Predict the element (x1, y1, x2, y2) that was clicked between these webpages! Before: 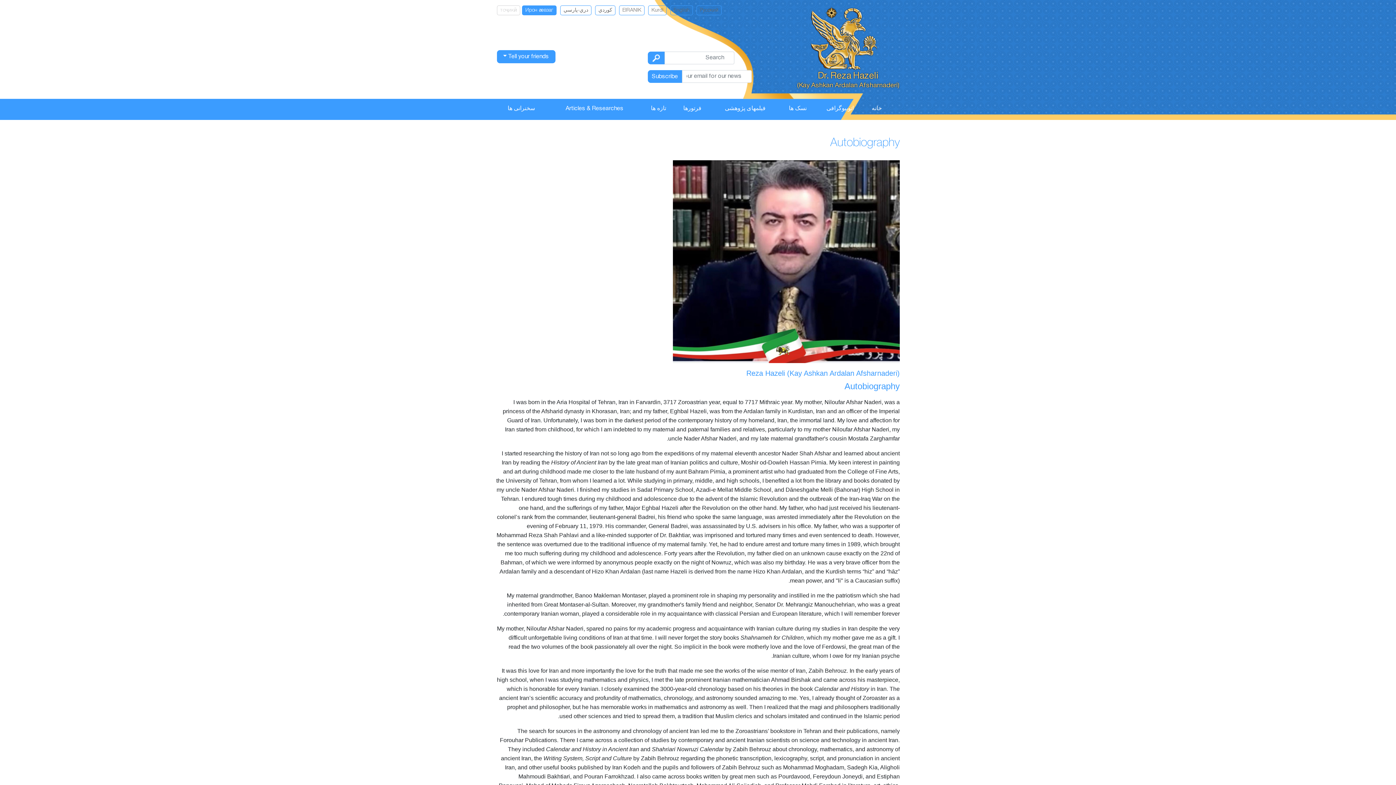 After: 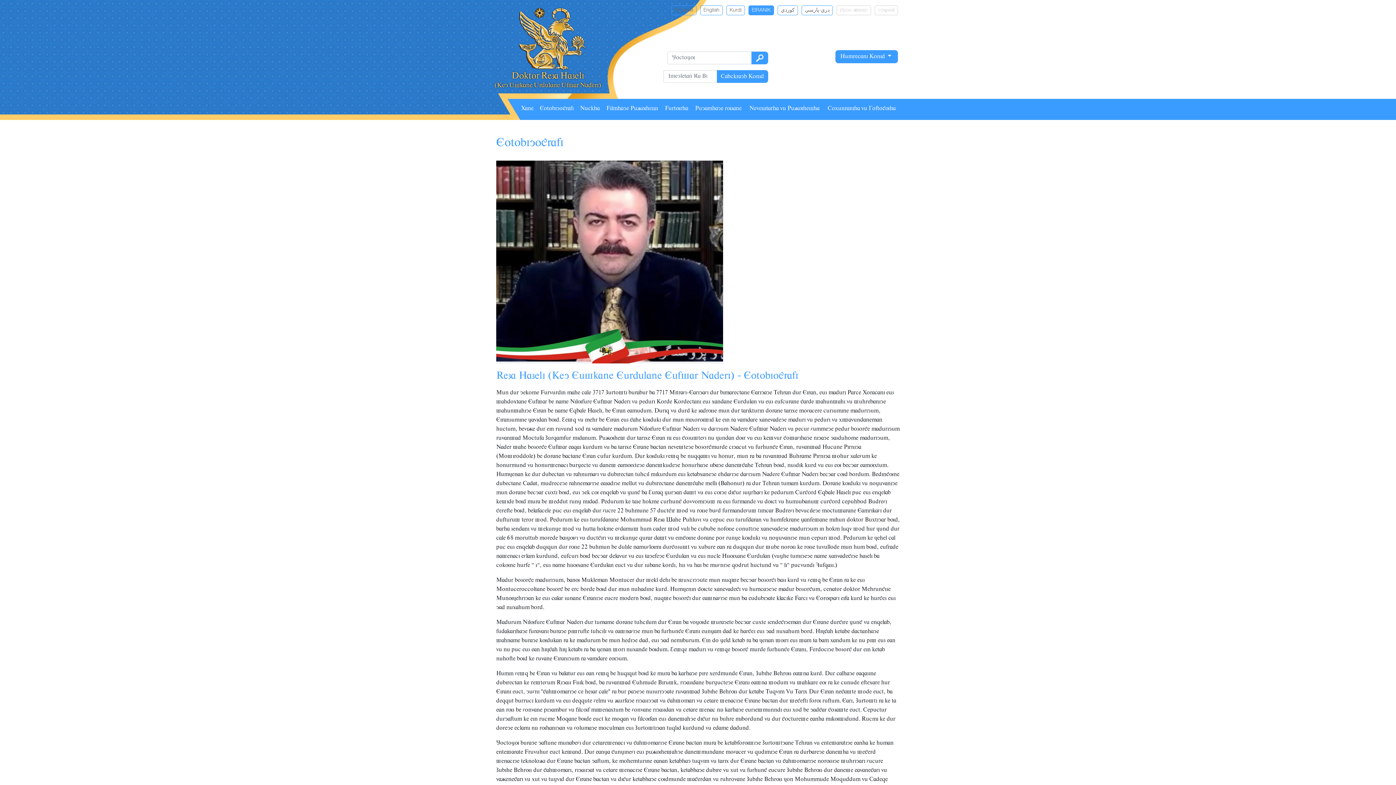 Action: bbox: (619, 5, 644, 15) label: EIRANIK